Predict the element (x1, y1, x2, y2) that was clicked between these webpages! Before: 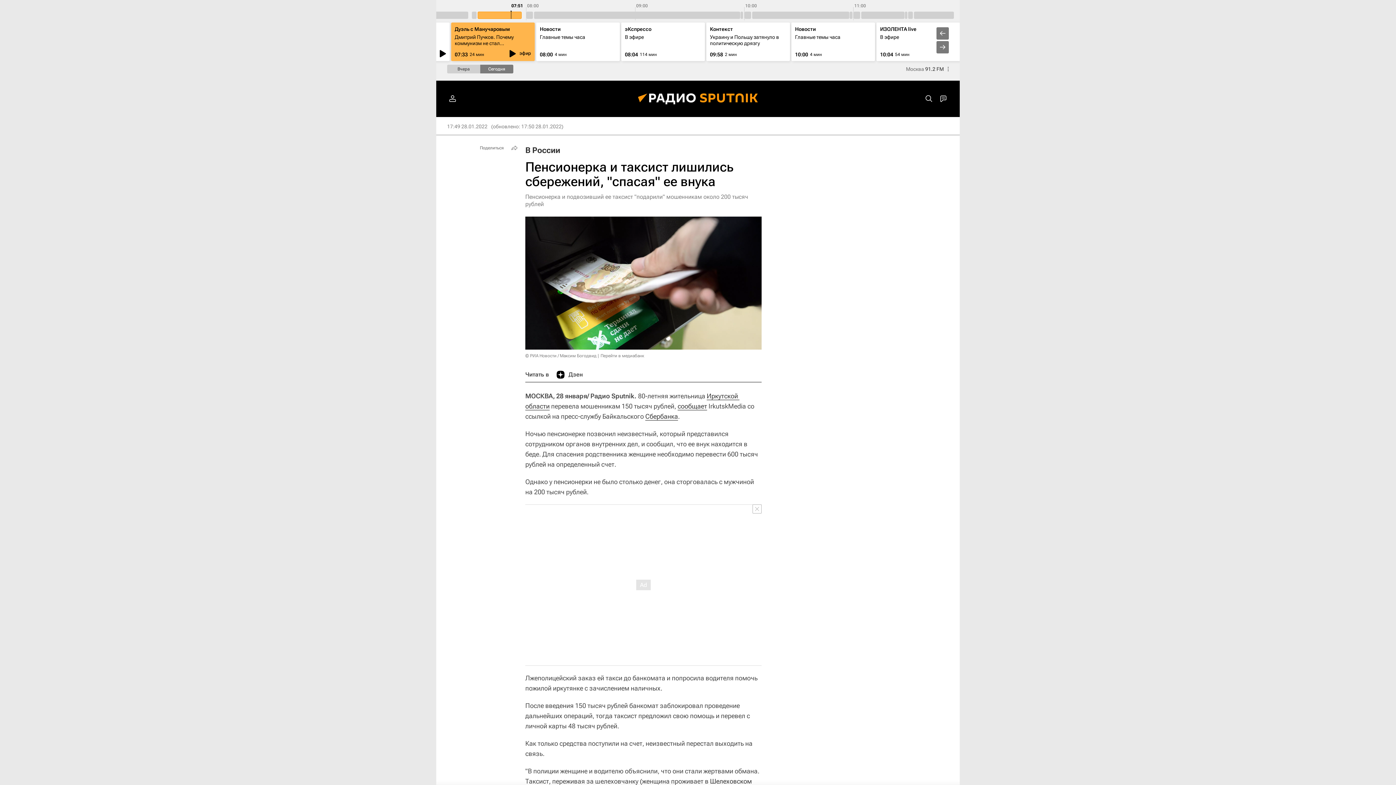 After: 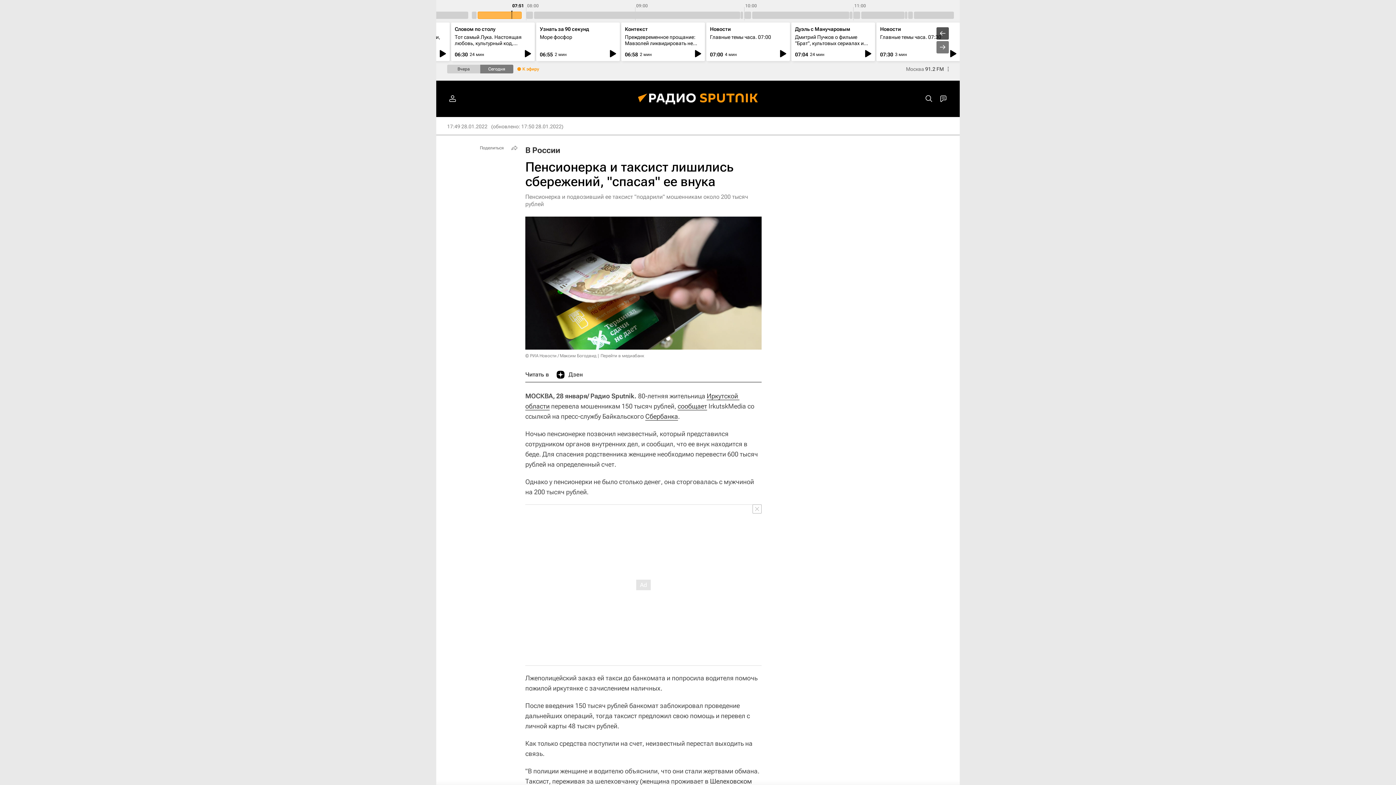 Action: bbox: (936, 27, 949, 39)